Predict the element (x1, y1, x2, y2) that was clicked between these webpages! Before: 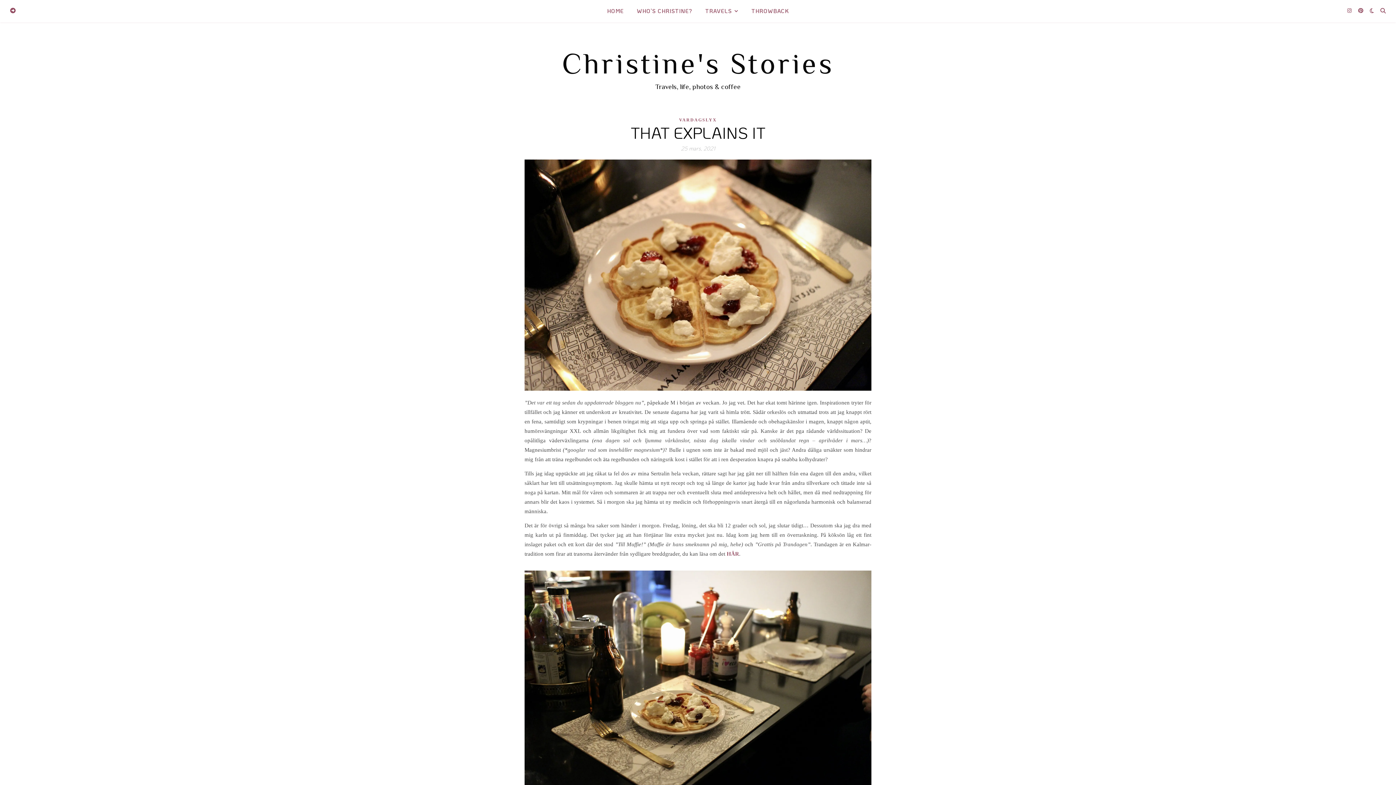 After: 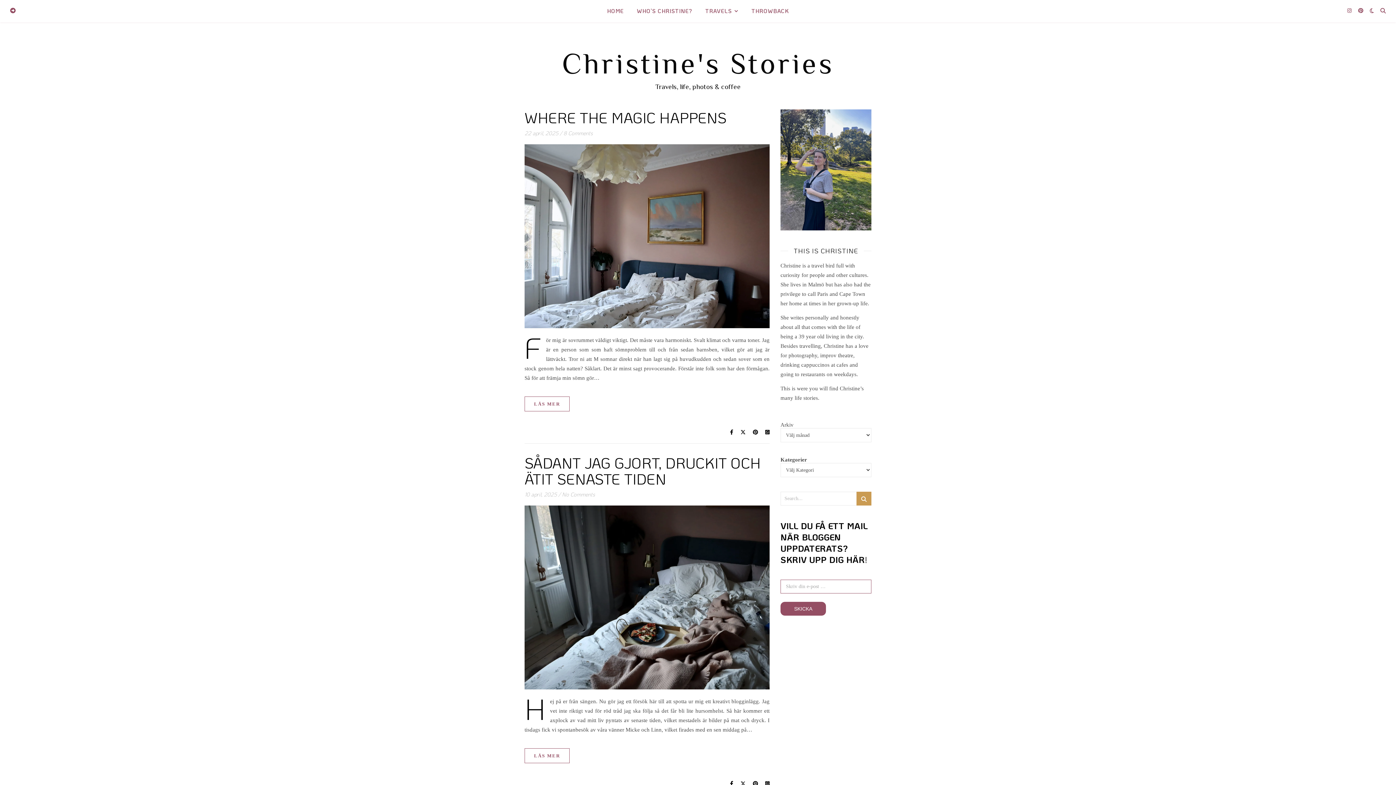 Action: label: VARDAGSLYX bbox: (679, 117, 717, 122)